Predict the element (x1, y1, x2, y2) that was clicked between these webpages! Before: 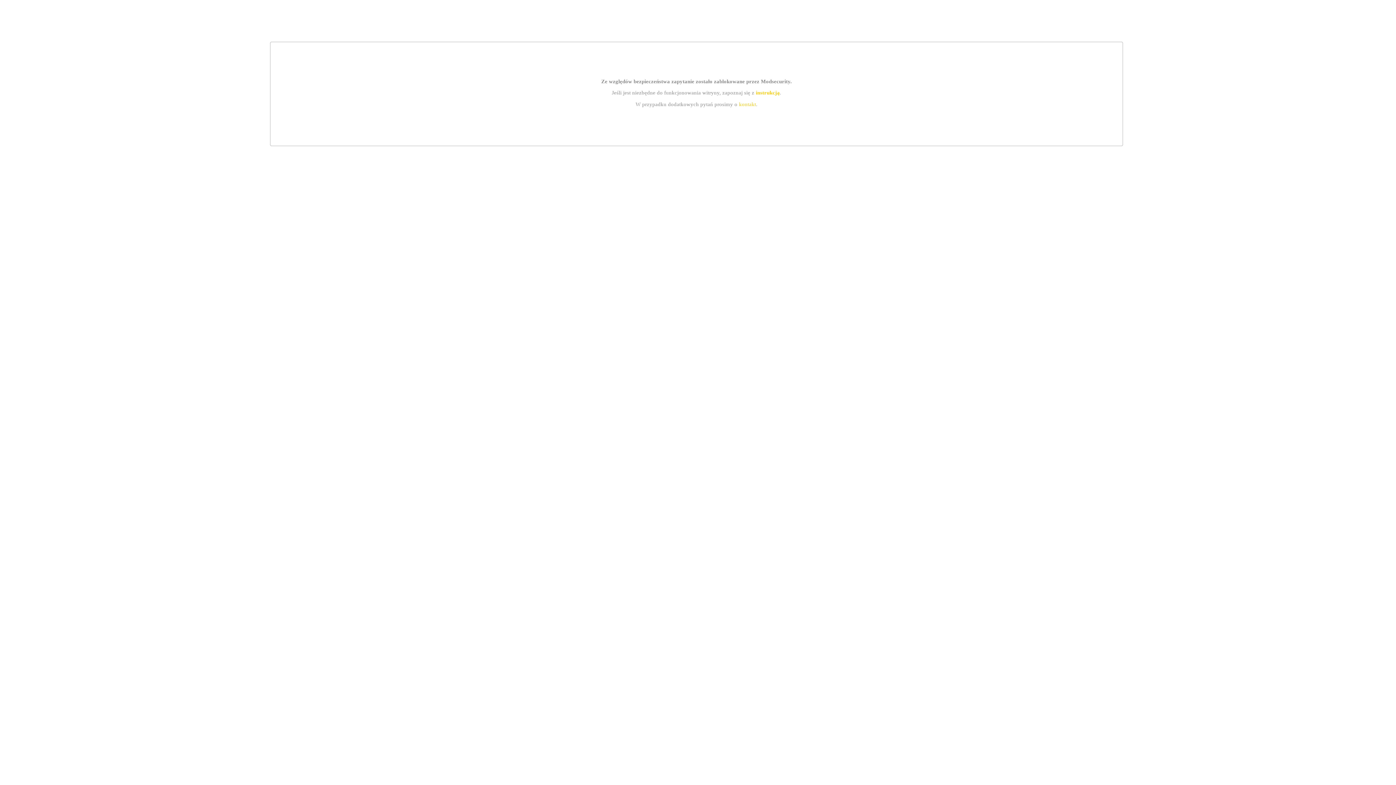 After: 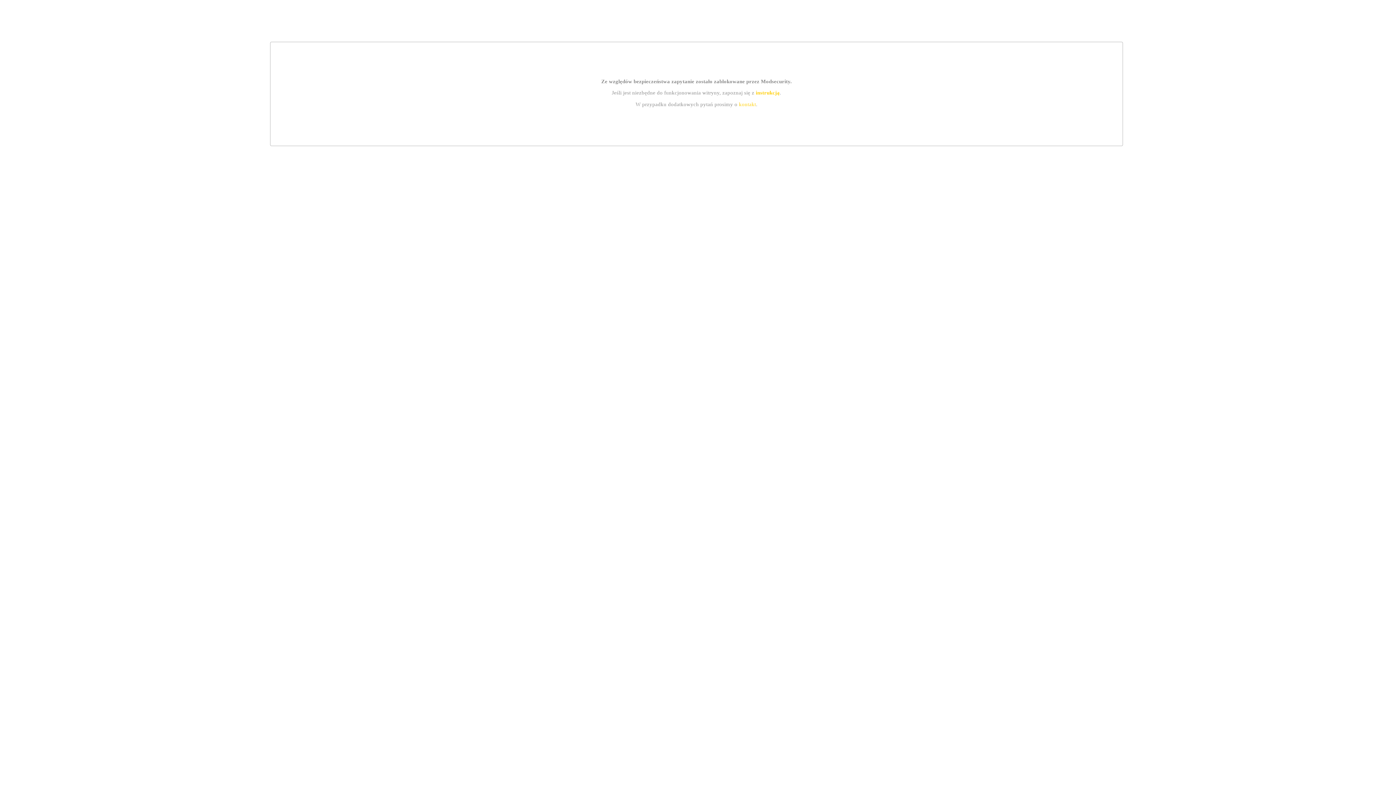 Action: label: kontakt bbox: (739, 101, 756, 107)